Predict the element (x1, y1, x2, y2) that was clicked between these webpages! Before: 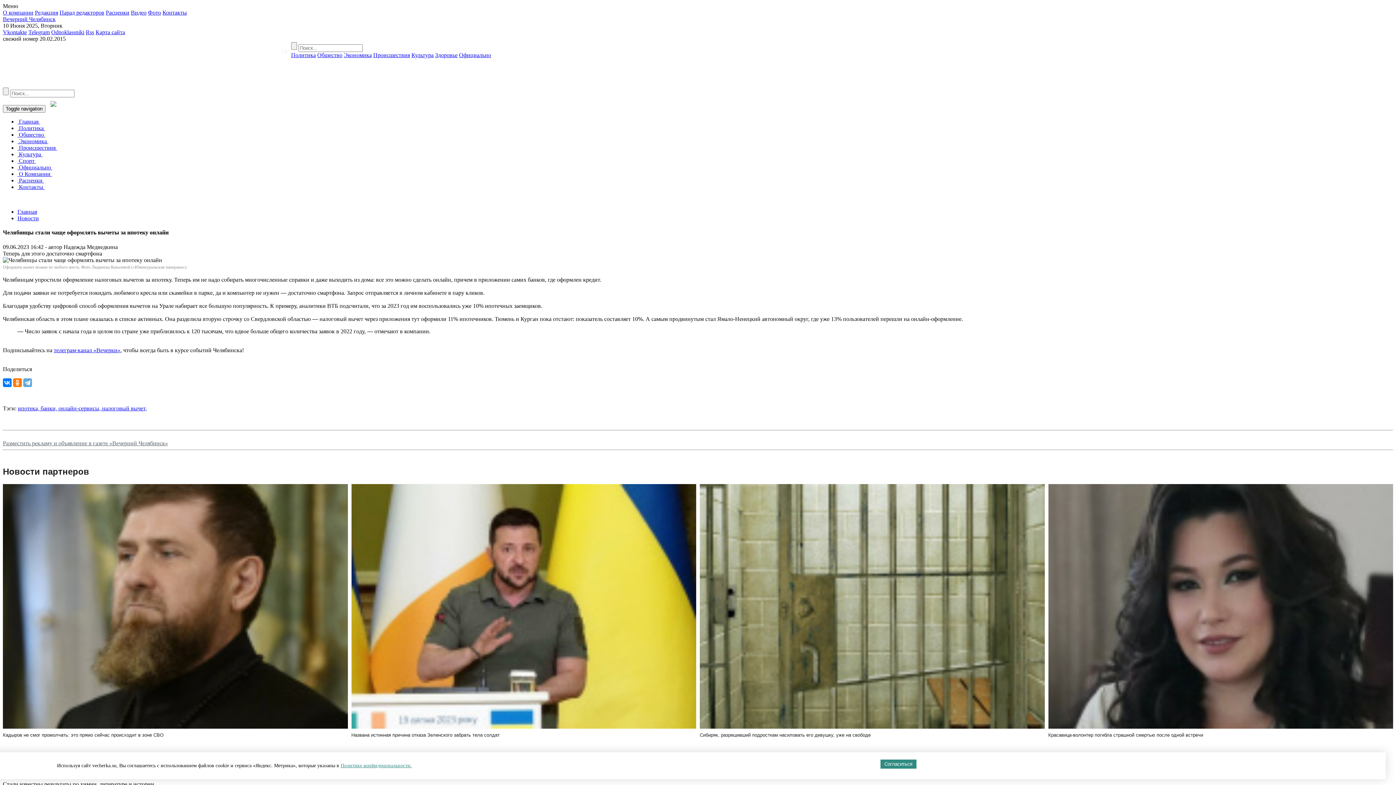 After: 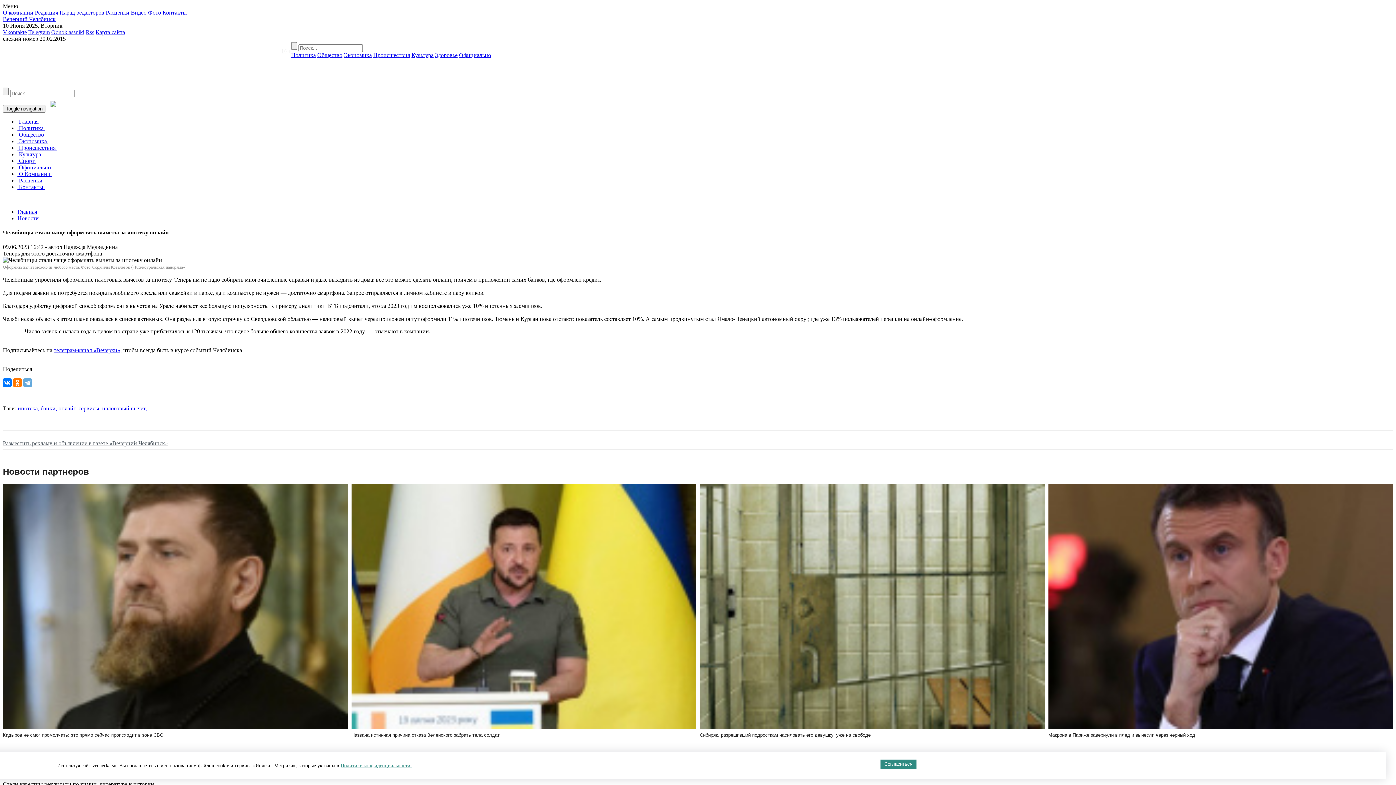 Action: bbox: (1048, 732, 1393, 738) label: Красавица-волонтер погибла страшной смертью после одной встречи